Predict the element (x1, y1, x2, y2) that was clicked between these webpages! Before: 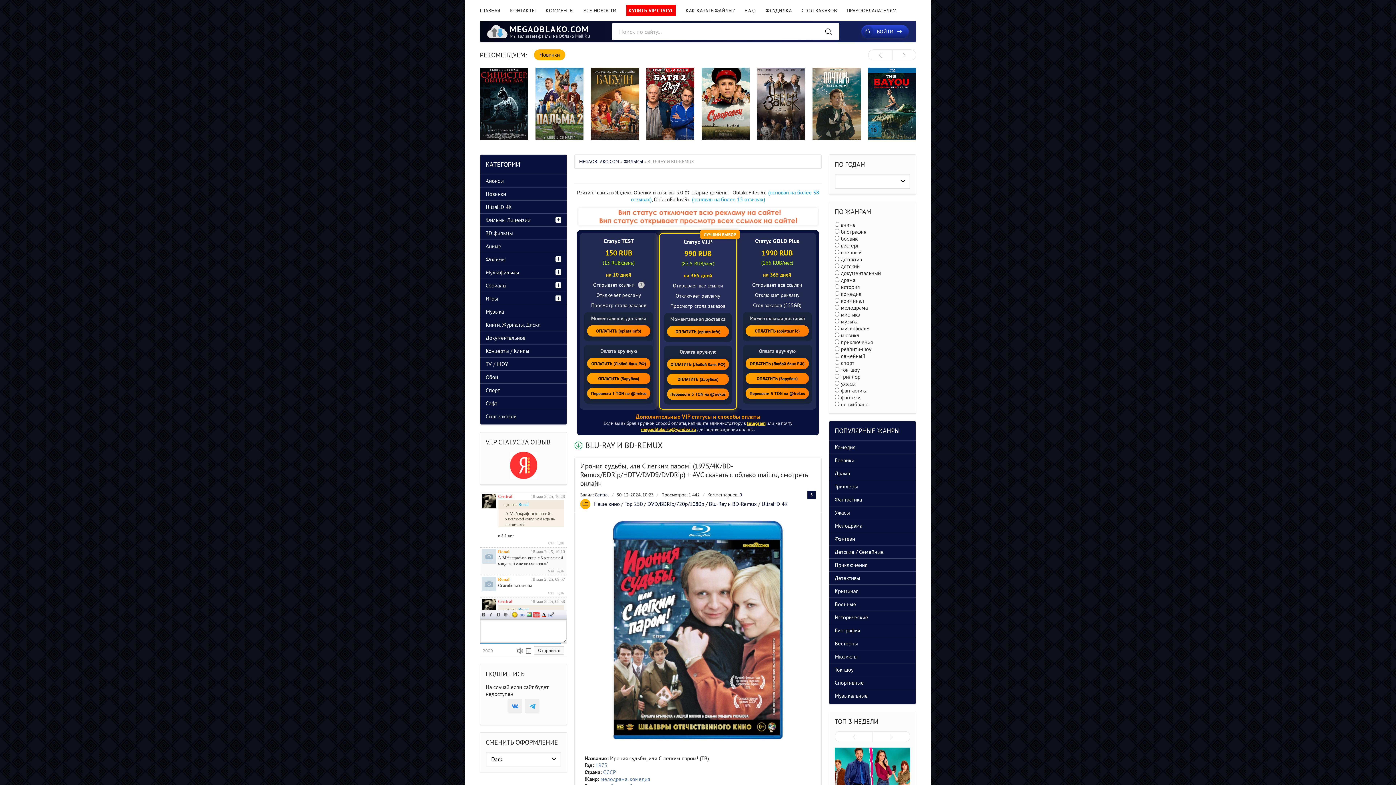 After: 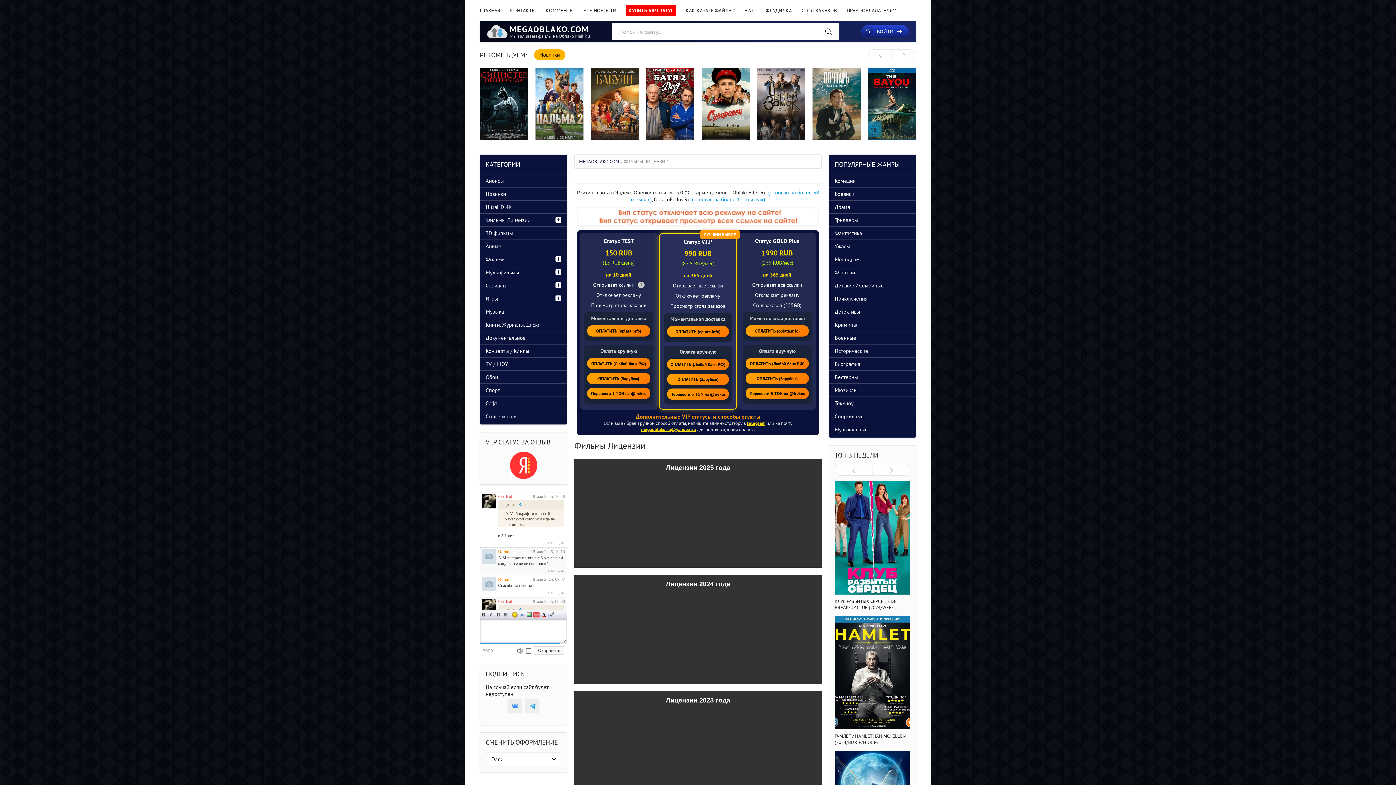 Action: label: Фильмы Лицензии bbox: (480, 213, 566, 226)